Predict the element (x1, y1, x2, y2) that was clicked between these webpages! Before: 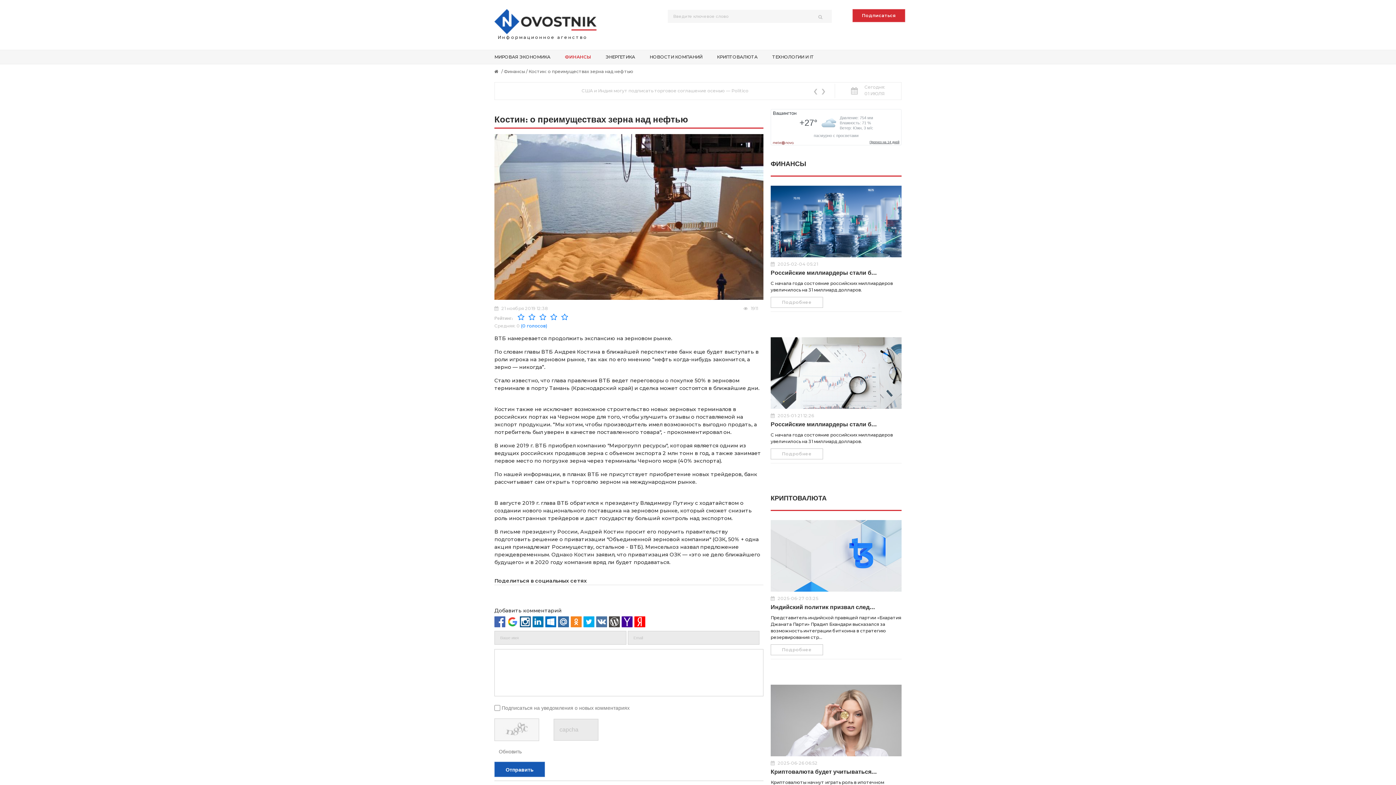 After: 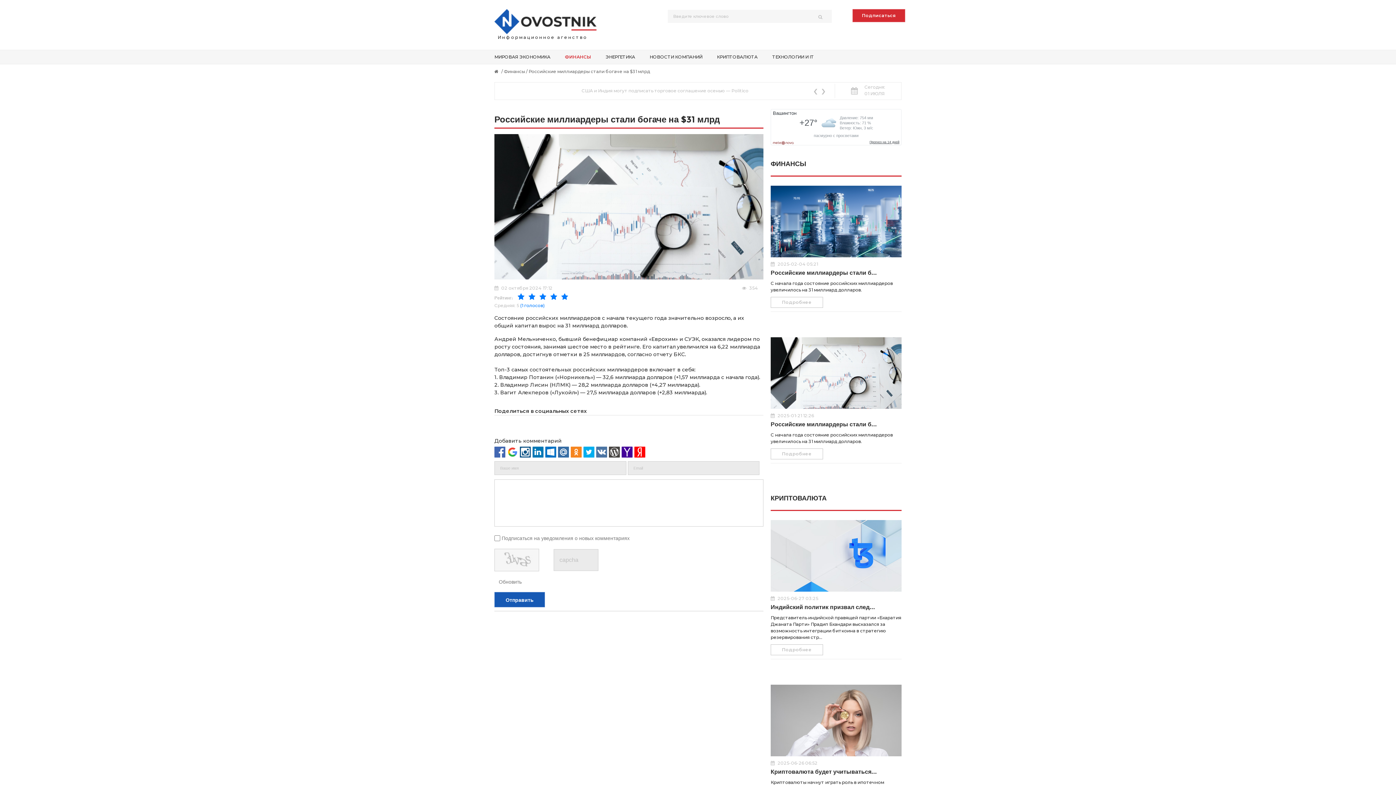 Action: bbox: (770, 297, 823, 308) label: Подробнее